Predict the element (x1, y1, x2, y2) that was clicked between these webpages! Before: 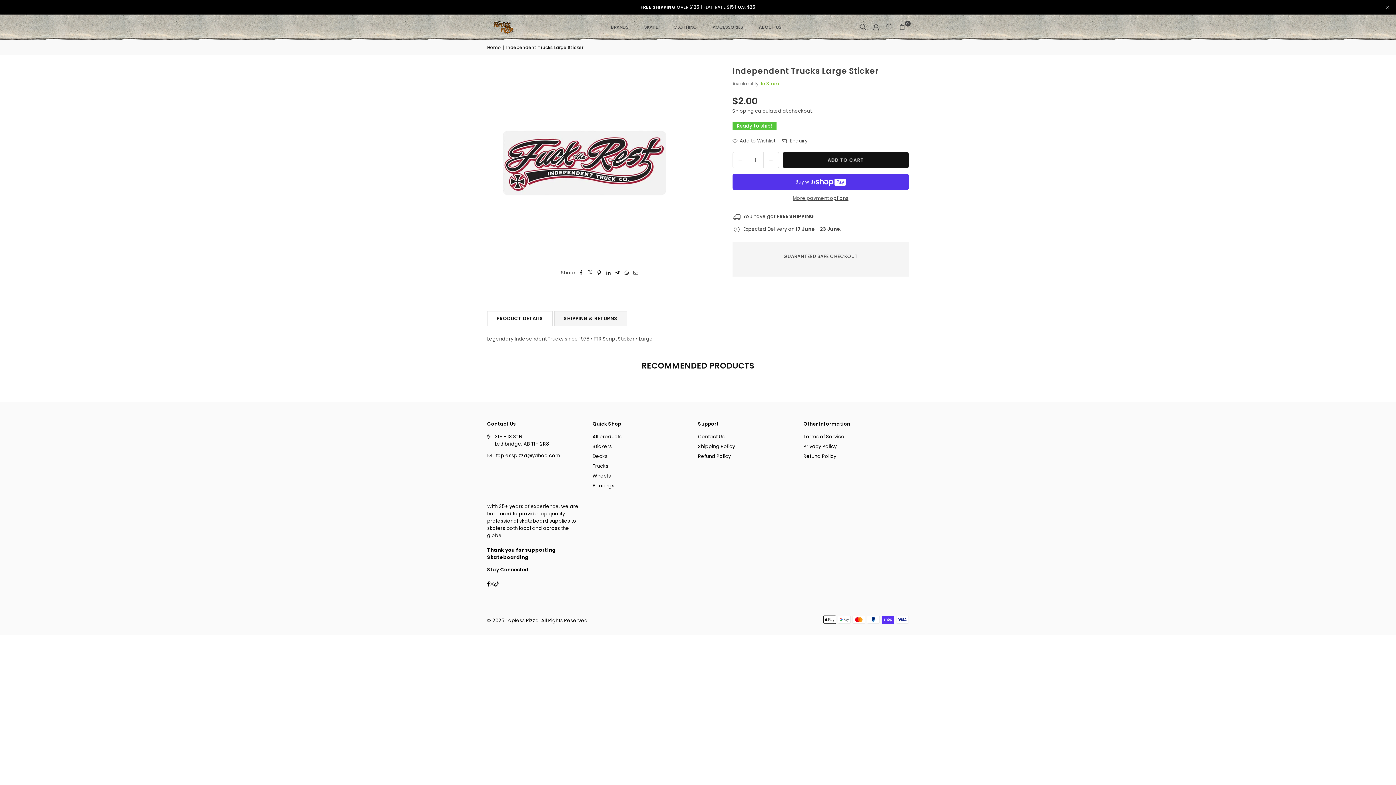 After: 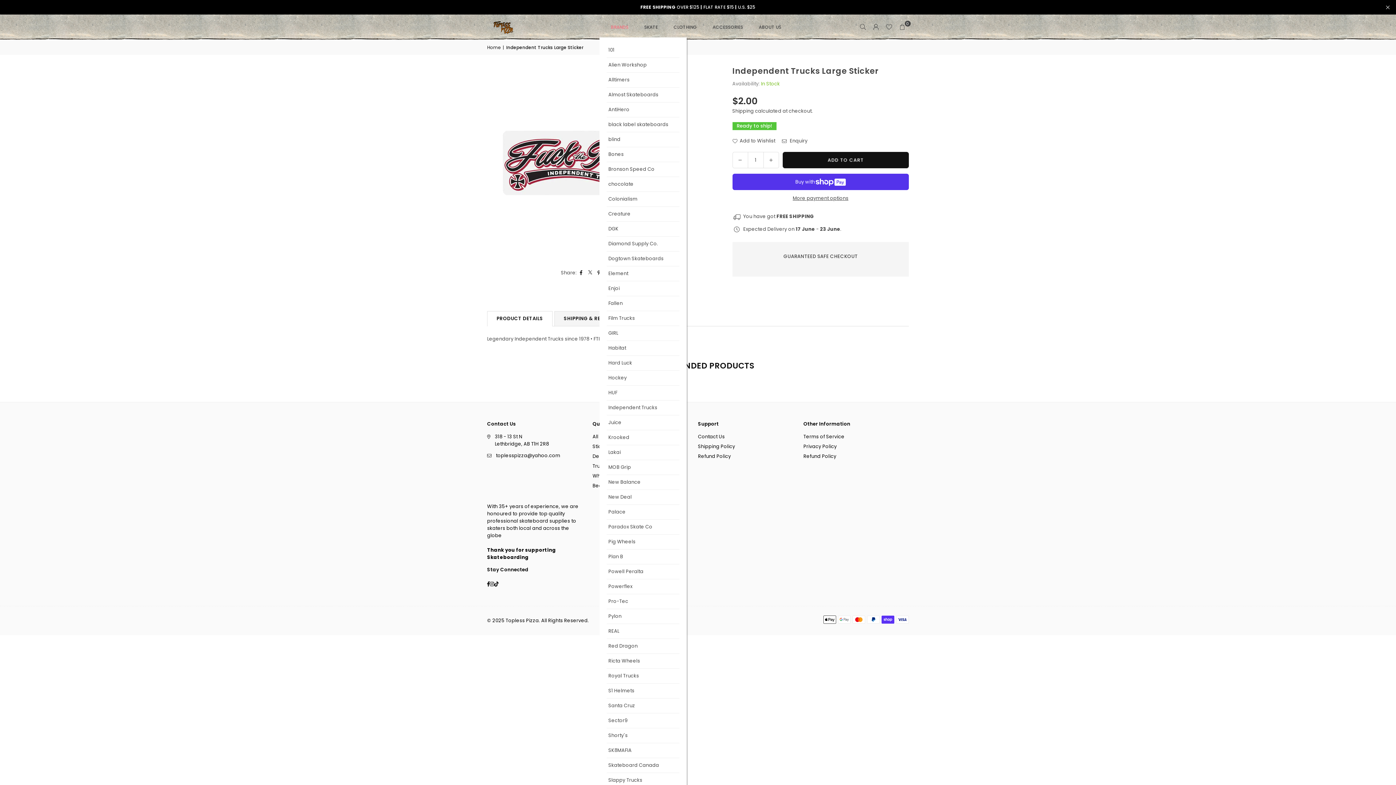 Action: label: BRANDS bbox: (605, 17, 634, 37)